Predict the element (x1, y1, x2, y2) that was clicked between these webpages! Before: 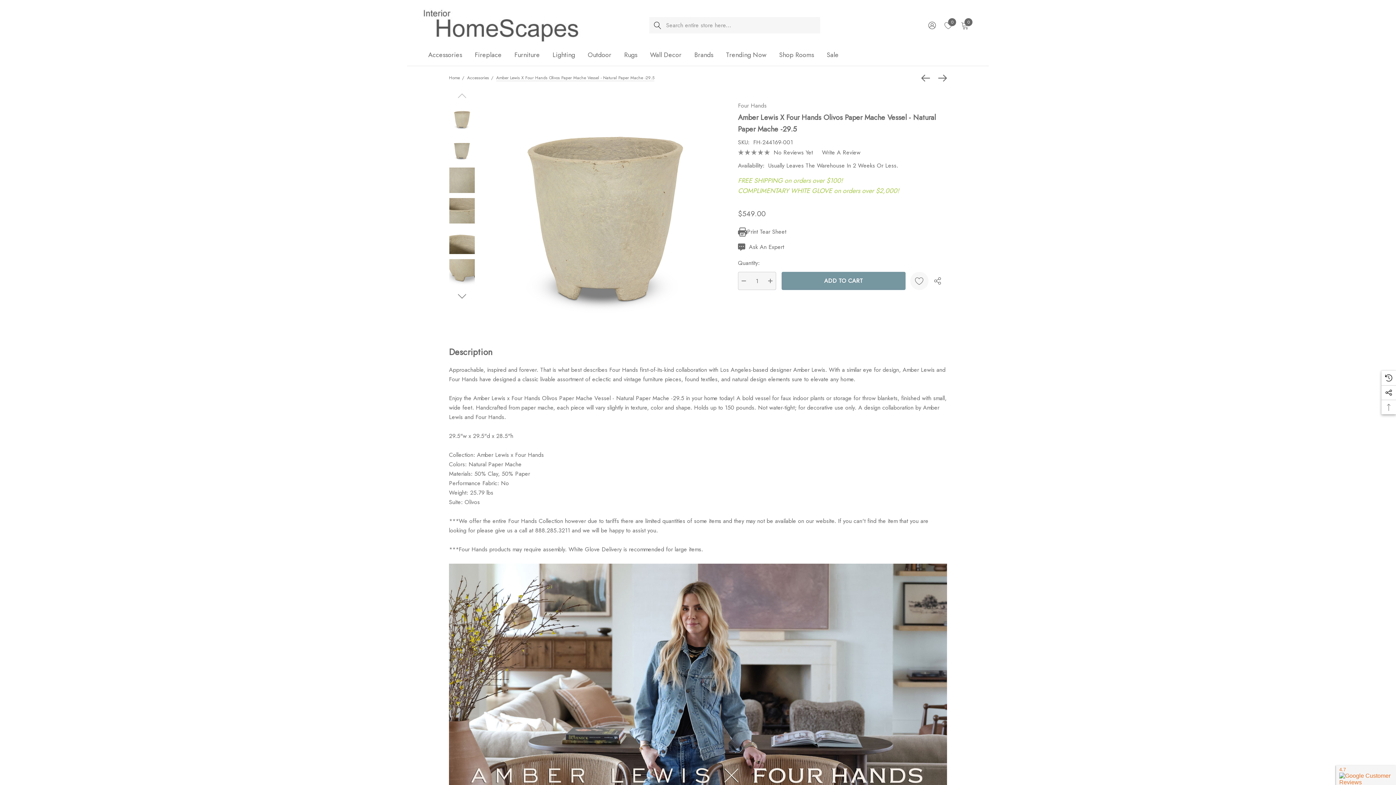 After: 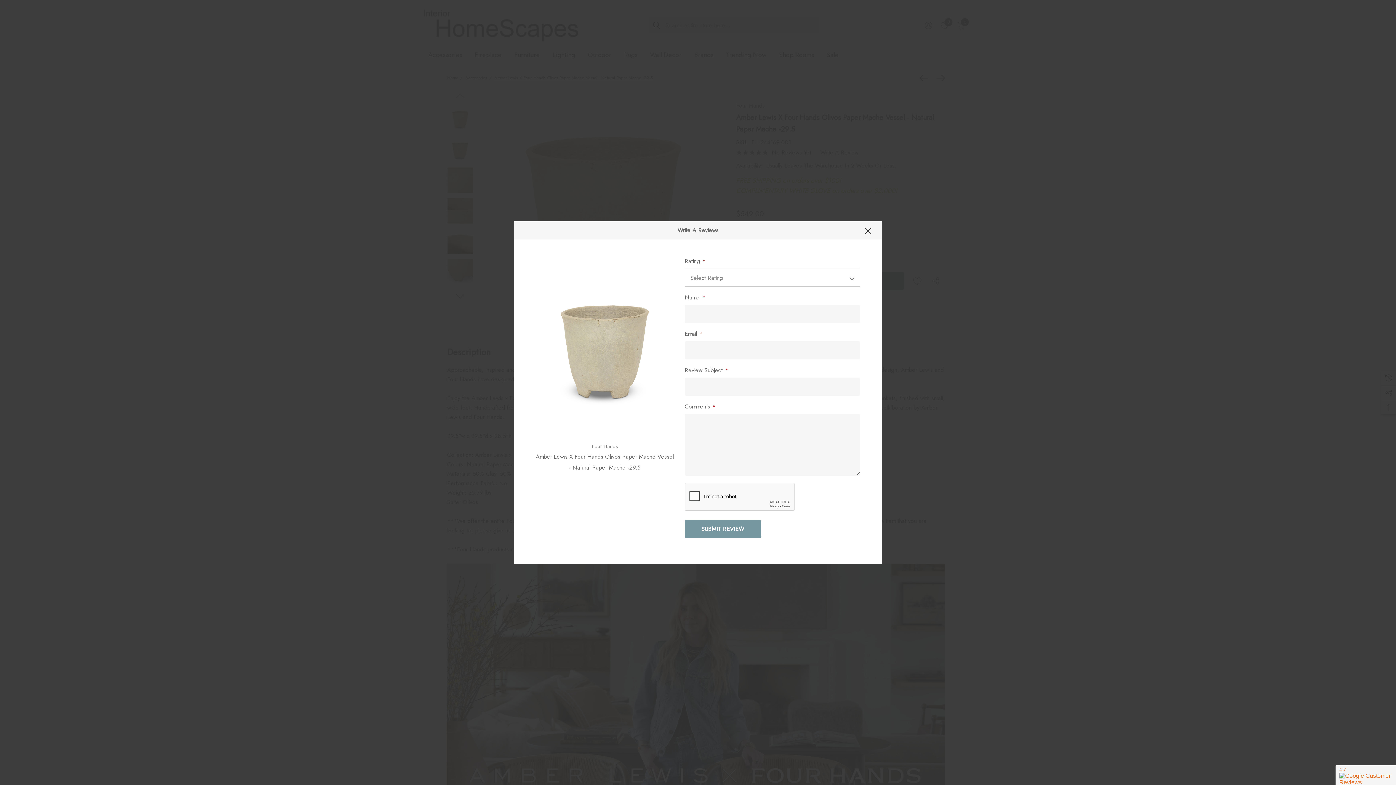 Action: bbox: (822, 147, 860, 156) label: Write A Review